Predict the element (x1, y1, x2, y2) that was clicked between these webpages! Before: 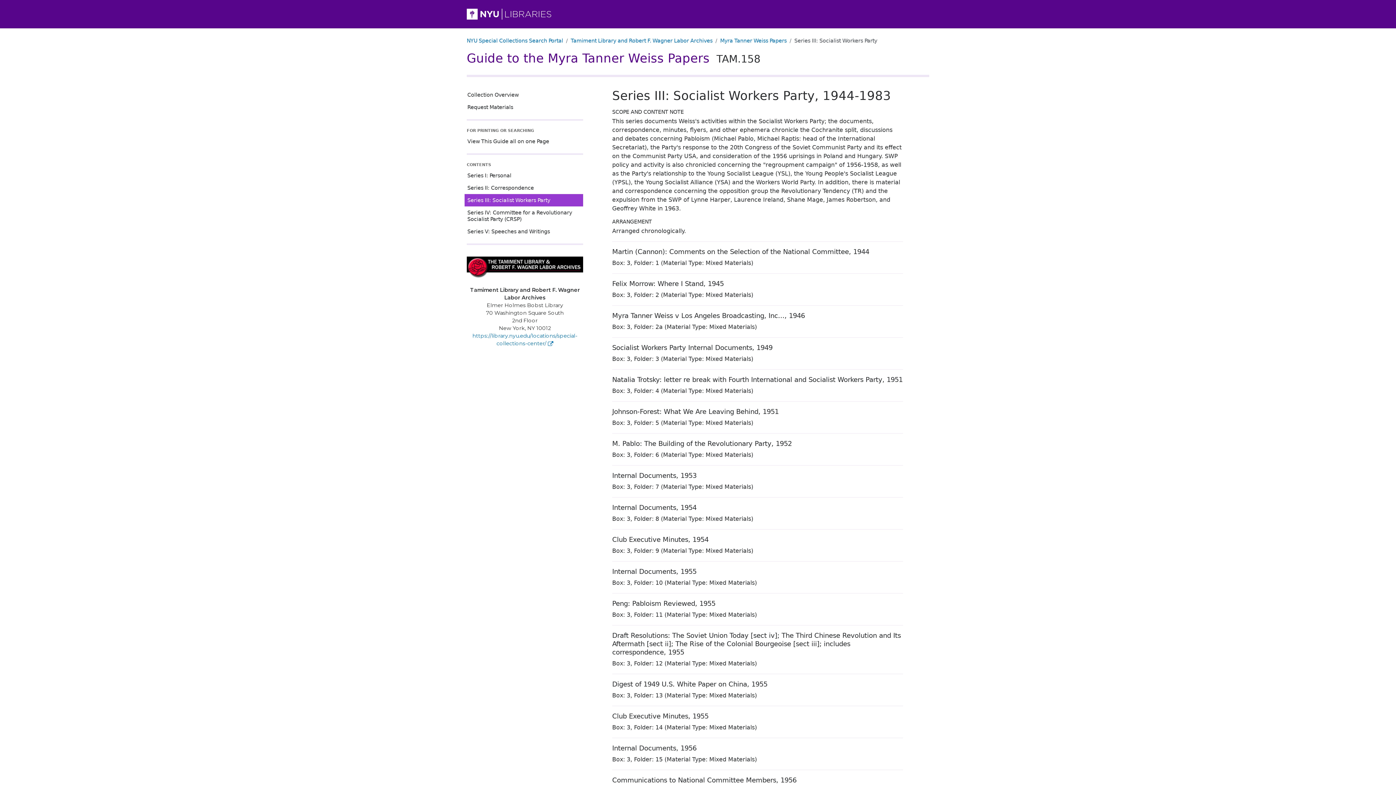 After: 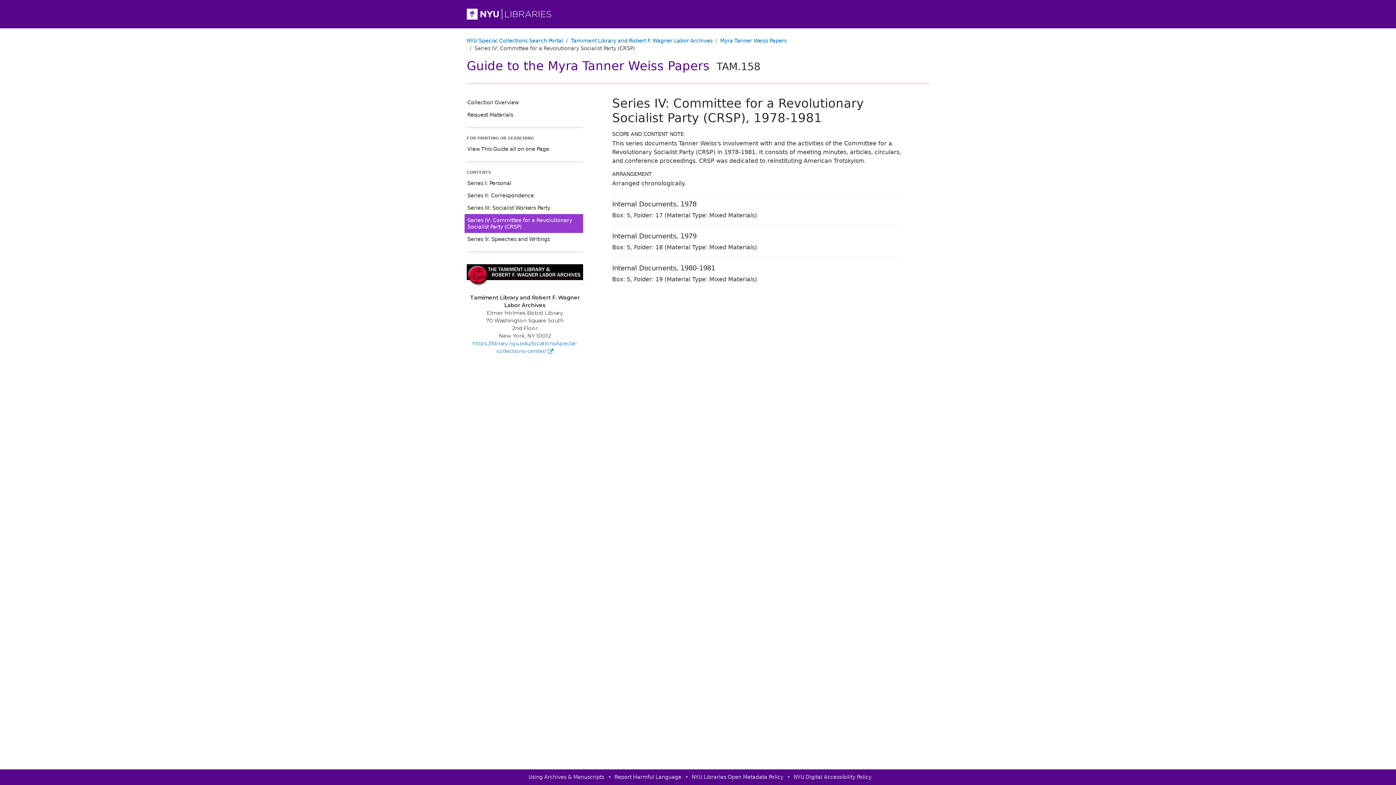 Action: label: Series IV: Committee for a Revolutionary Socialist Party (CRSP) bbox: (464, 206, 583, 225)